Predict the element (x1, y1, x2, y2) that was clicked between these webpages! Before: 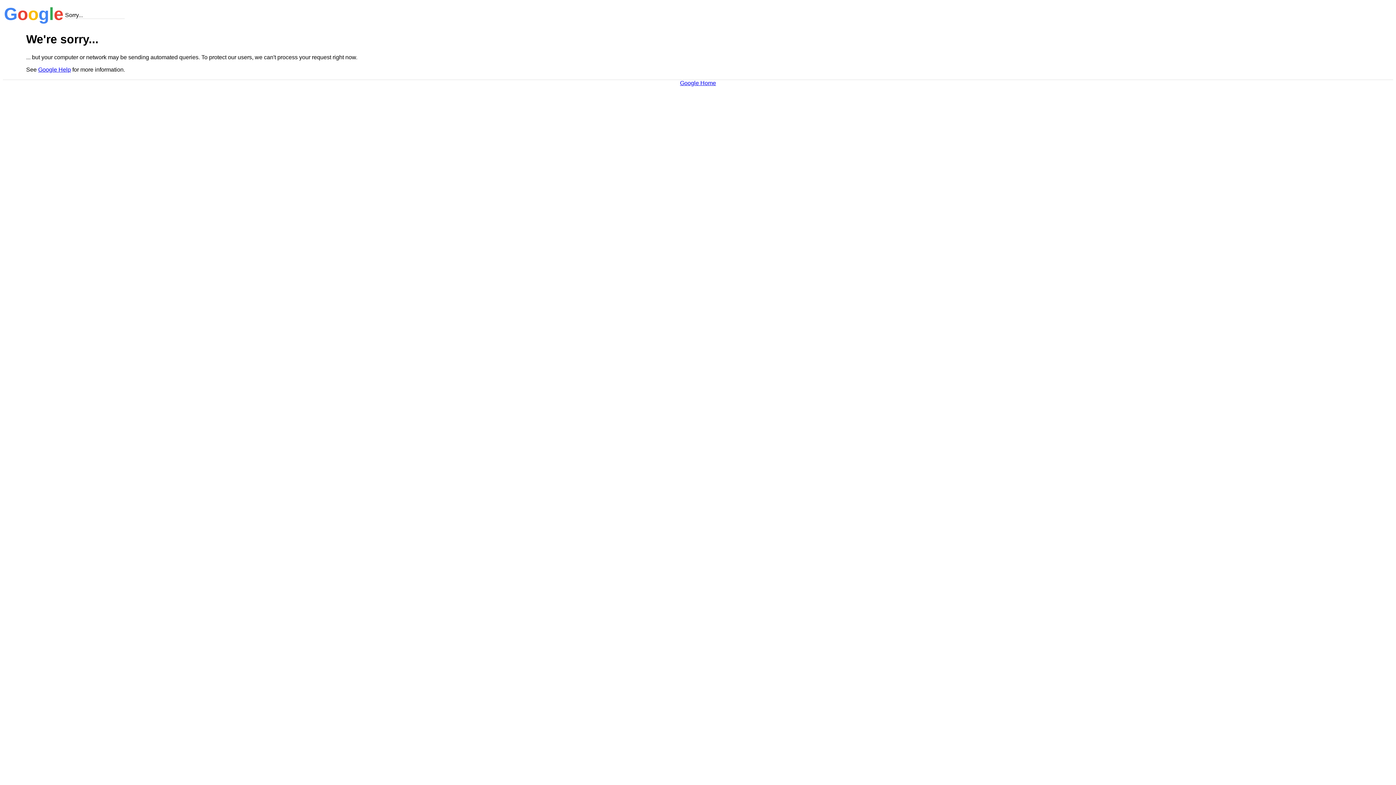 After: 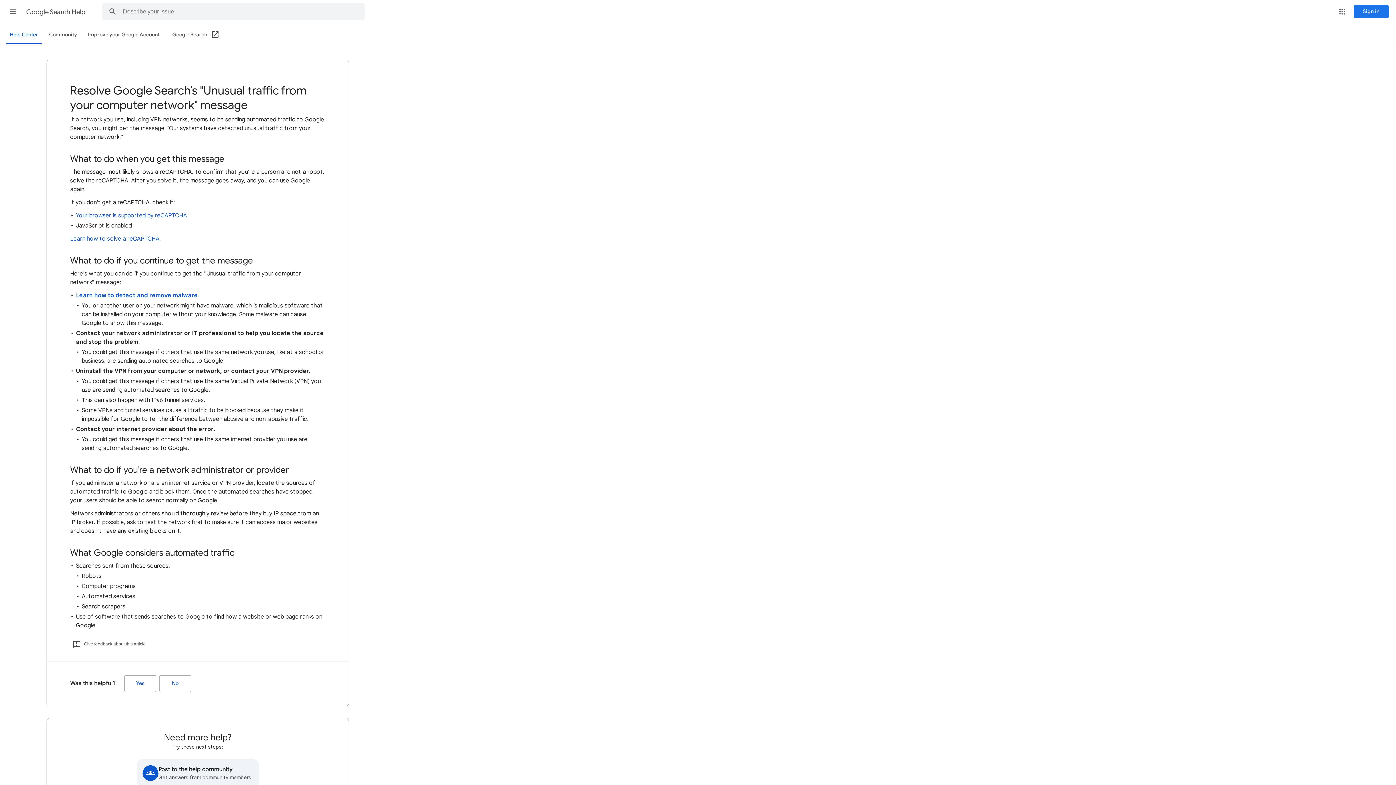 Action: bbox: (38, 66, 70, 72) label: Google Help